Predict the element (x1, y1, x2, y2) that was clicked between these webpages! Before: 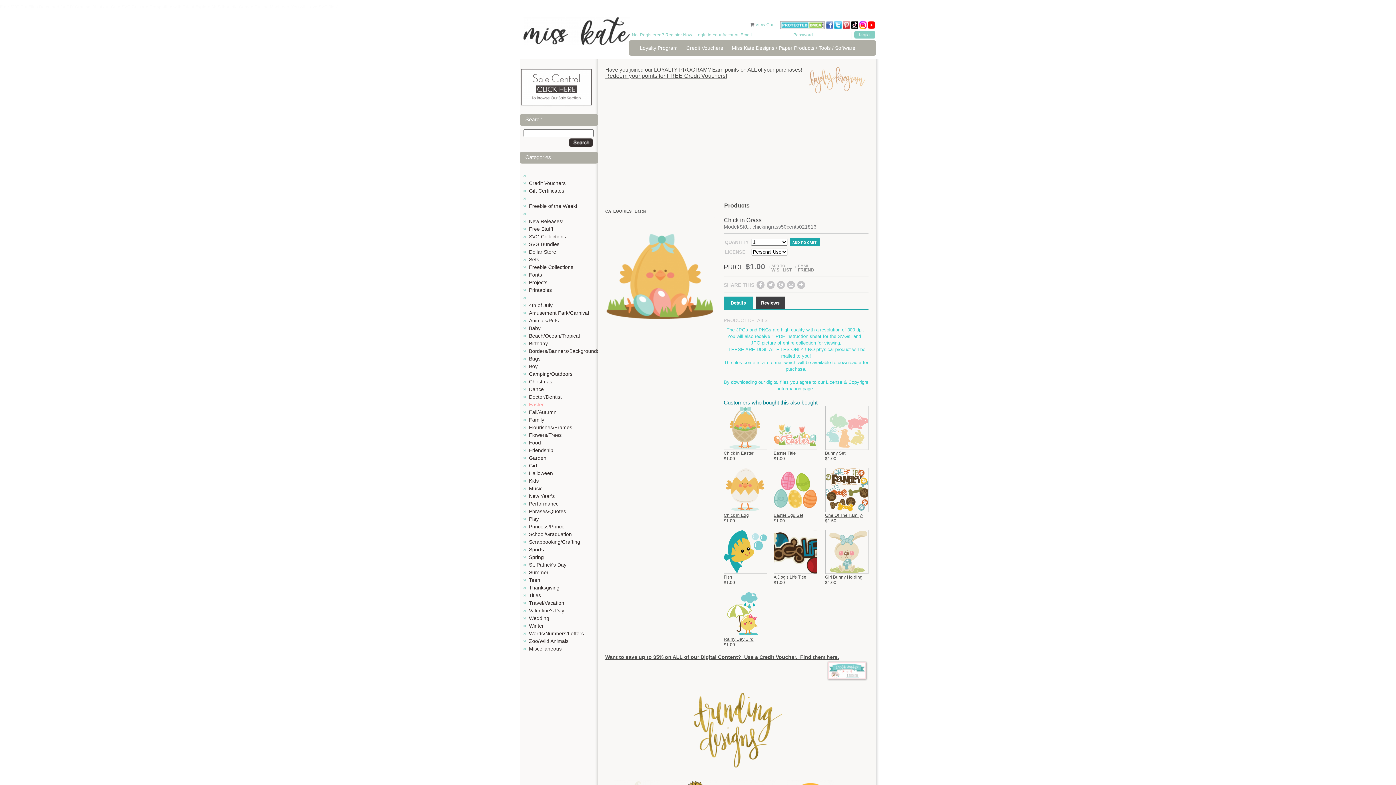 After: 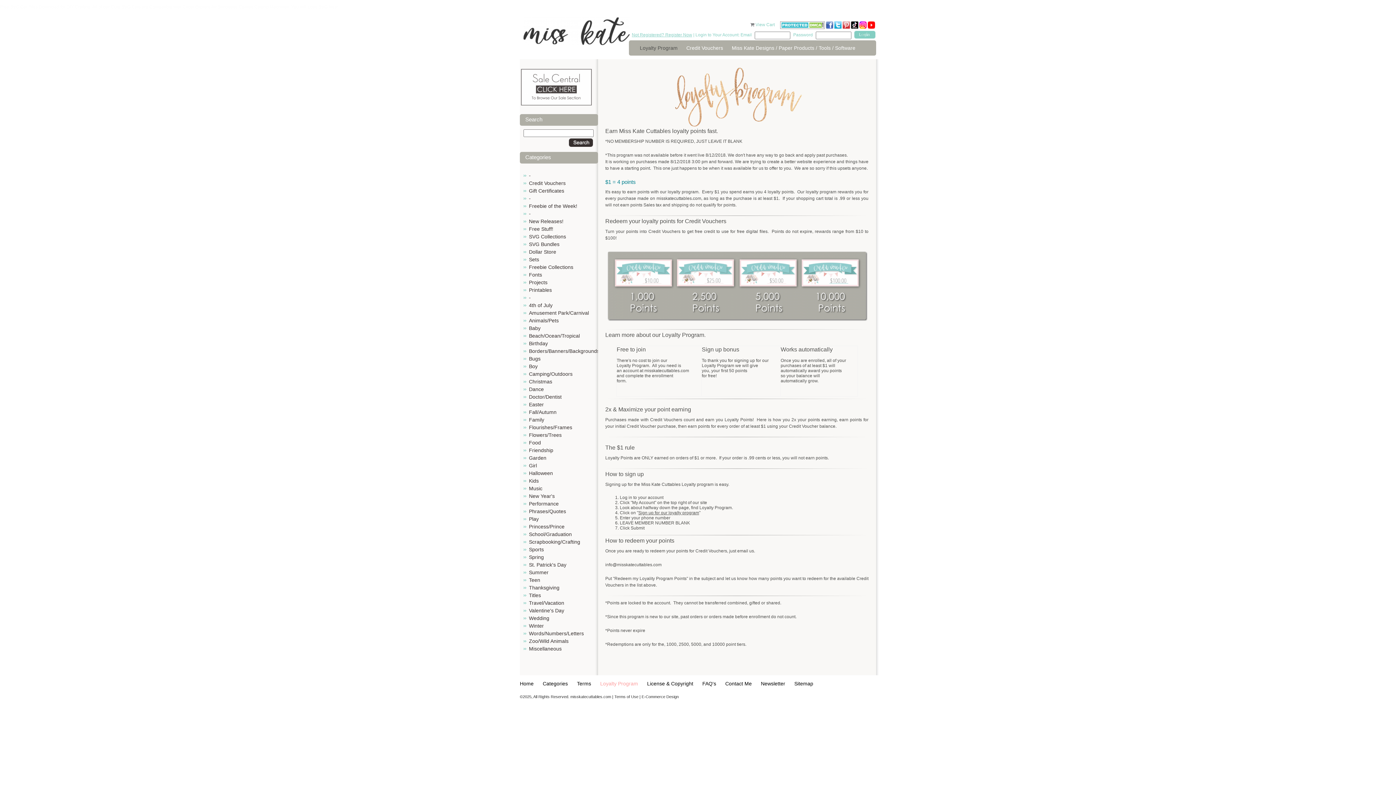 Action: bbox: (605, 72, 727, 78) label: Redeem your points for FREE Credit Vouchers!